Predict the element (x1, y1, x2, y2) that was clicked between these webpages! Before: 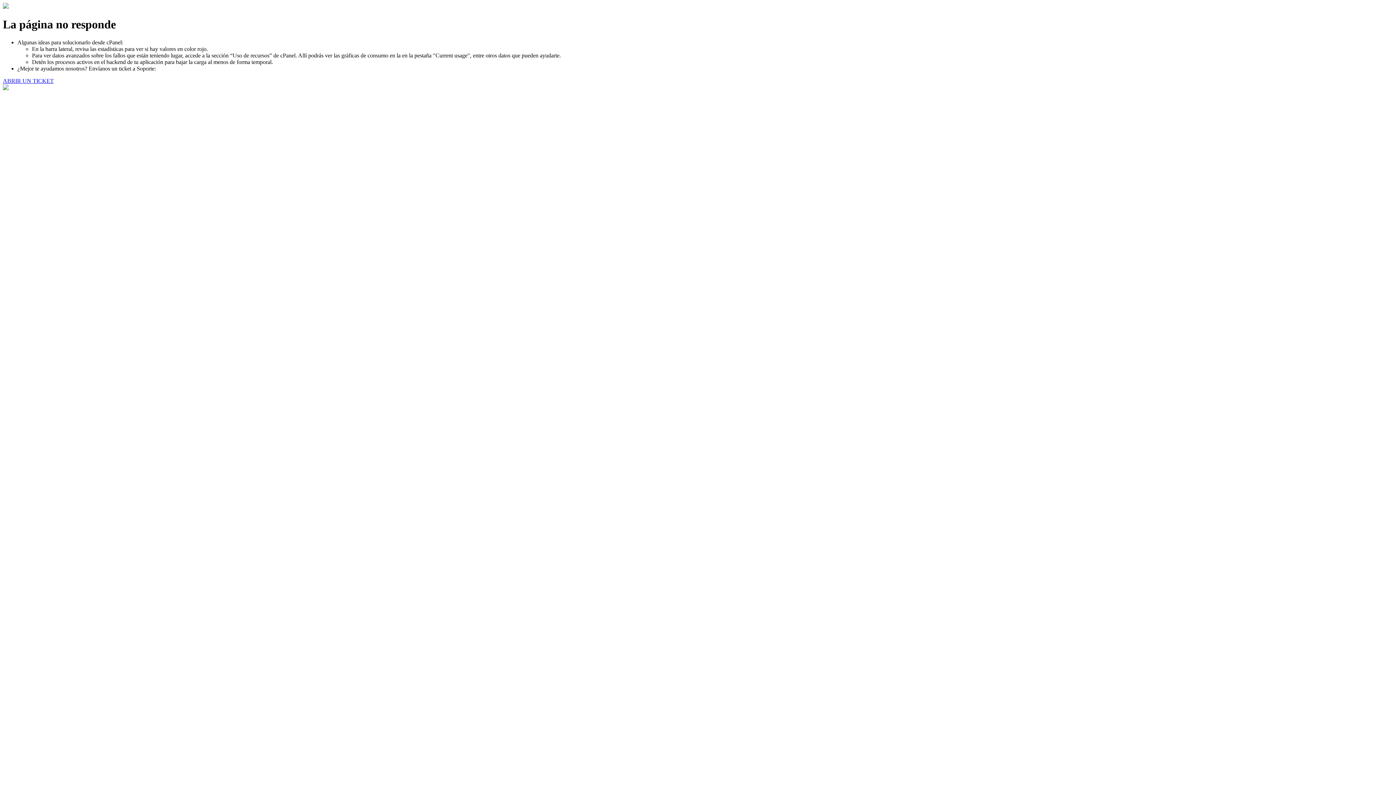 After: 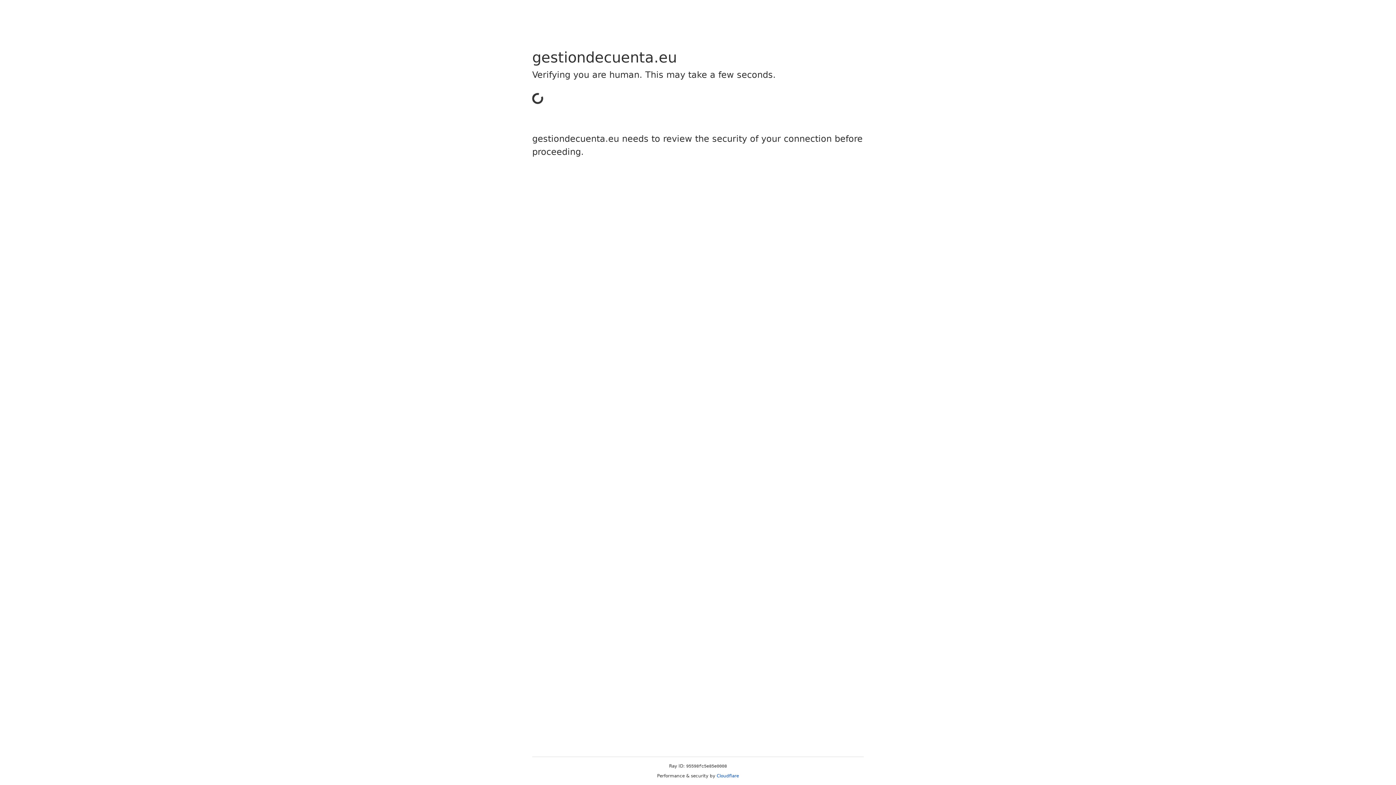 Action: bbox: (2, 77, 53, 83) label: ABRIR UN TICKET